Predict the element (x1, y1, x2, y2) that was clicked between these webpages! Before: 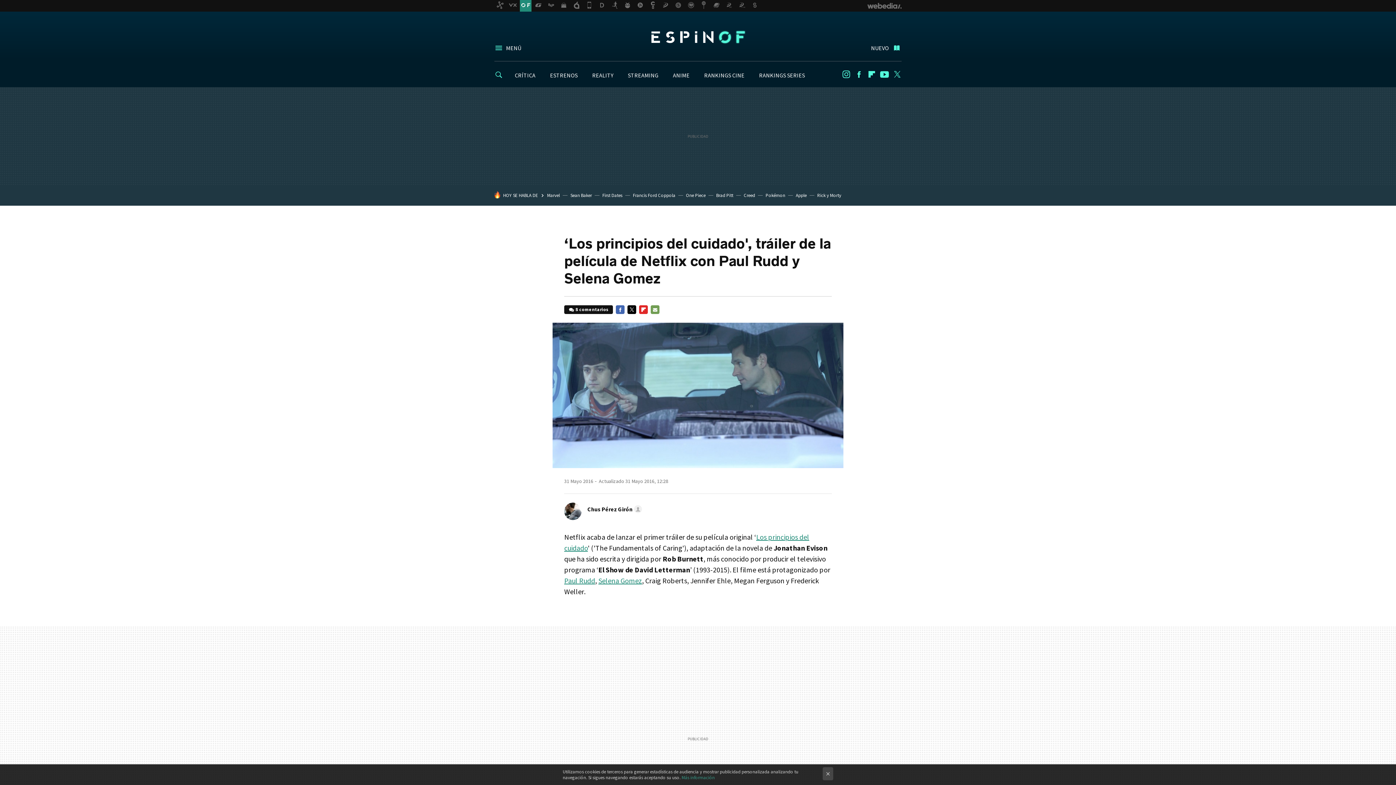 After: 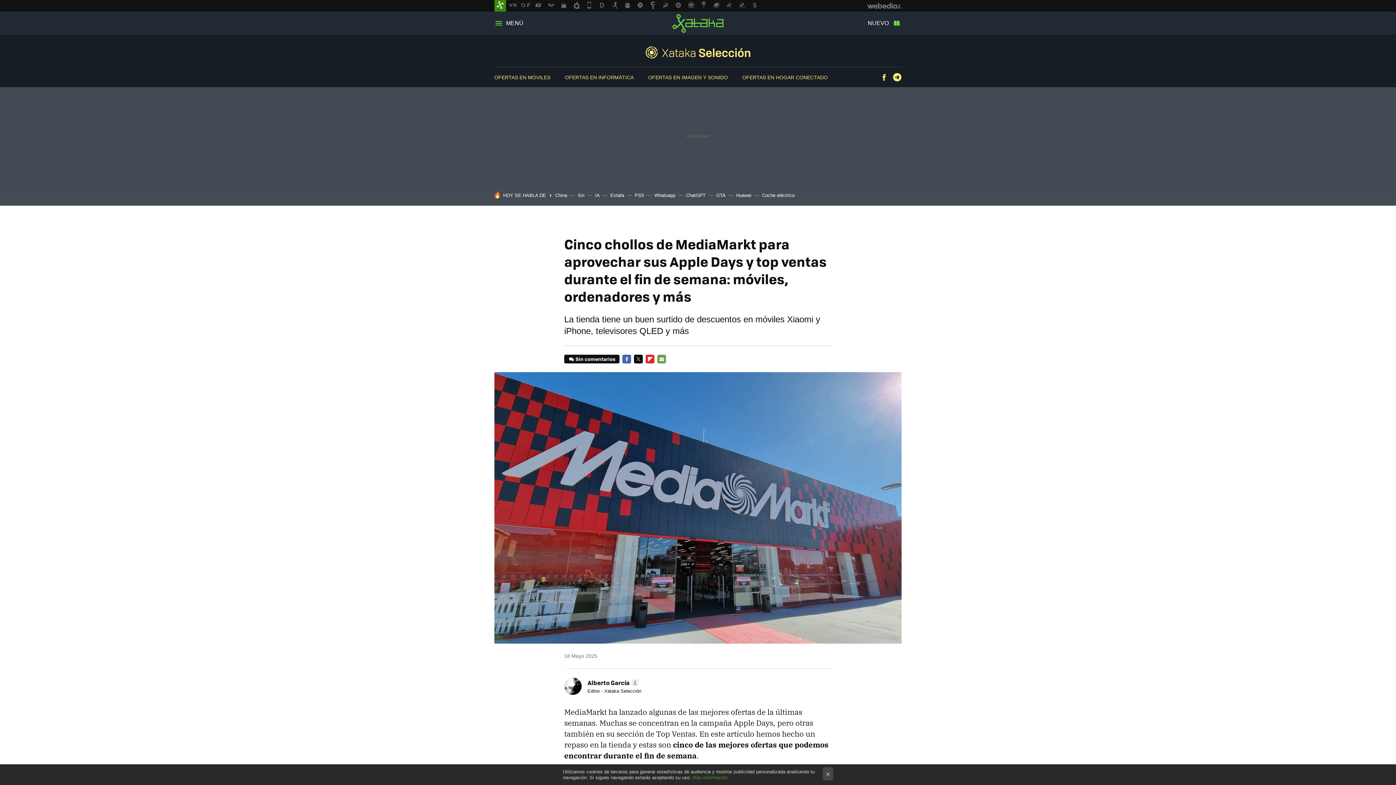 Action: bbox: (796, 192, 806, 198) label: Apple